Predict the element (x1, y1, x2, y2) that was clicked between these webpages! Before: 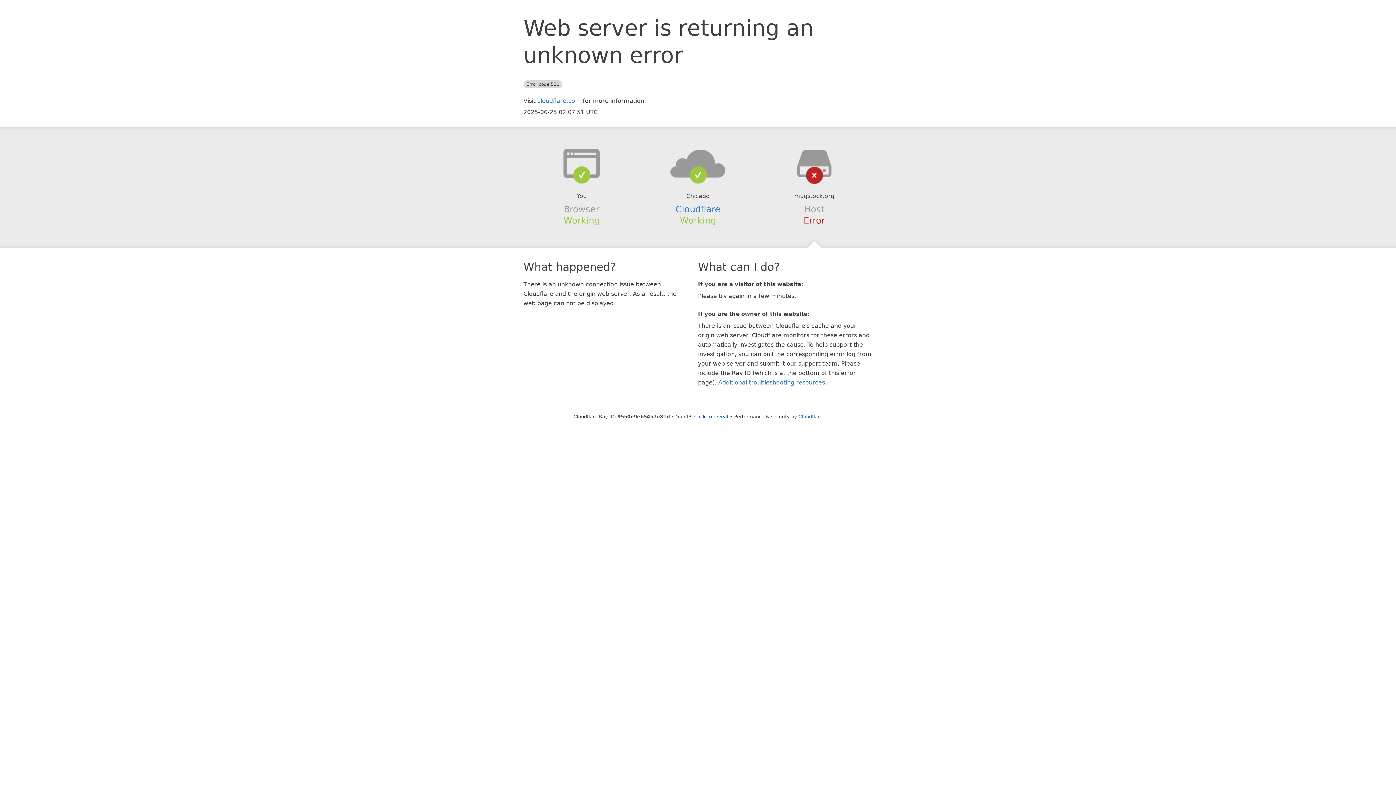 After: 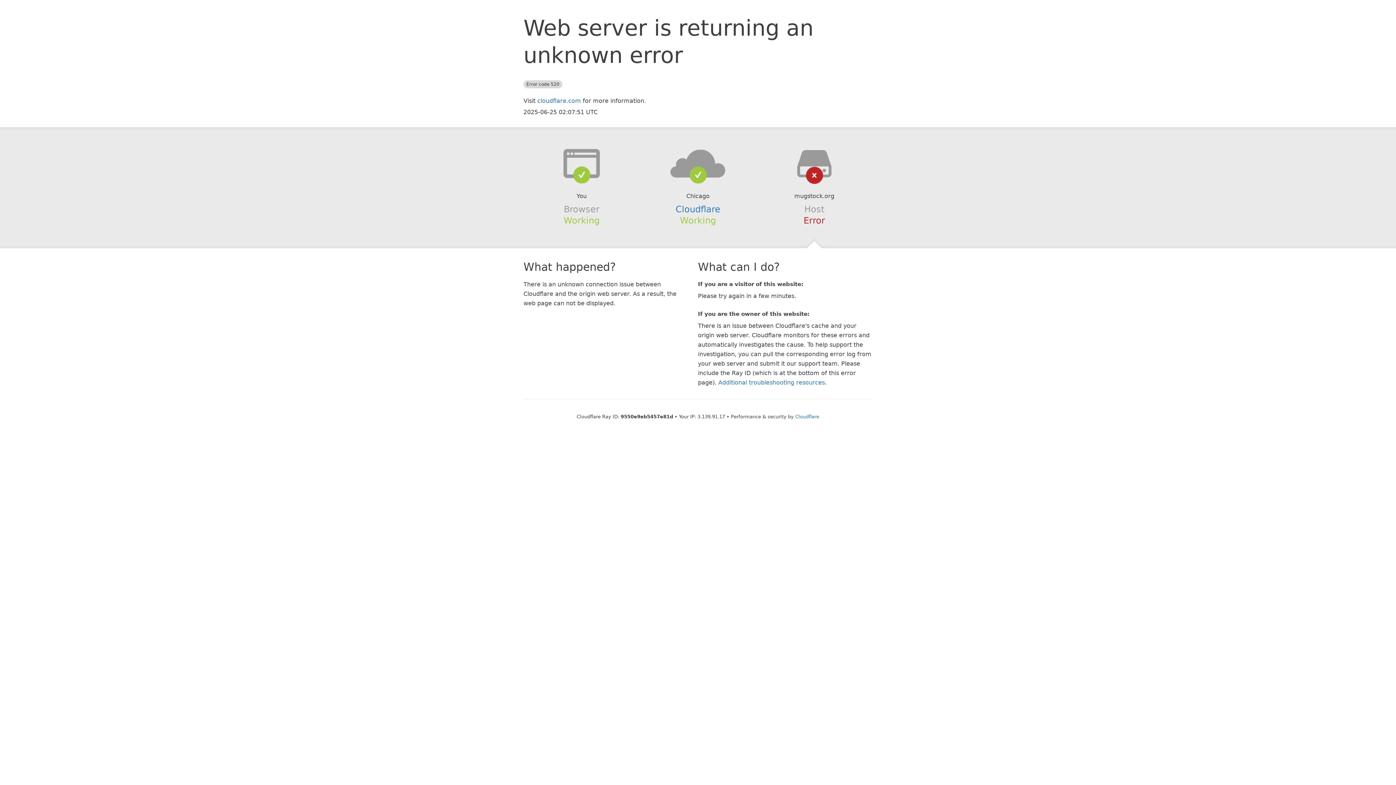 Action: label: Click to reveal bbox: (694, 414, 728, 419)